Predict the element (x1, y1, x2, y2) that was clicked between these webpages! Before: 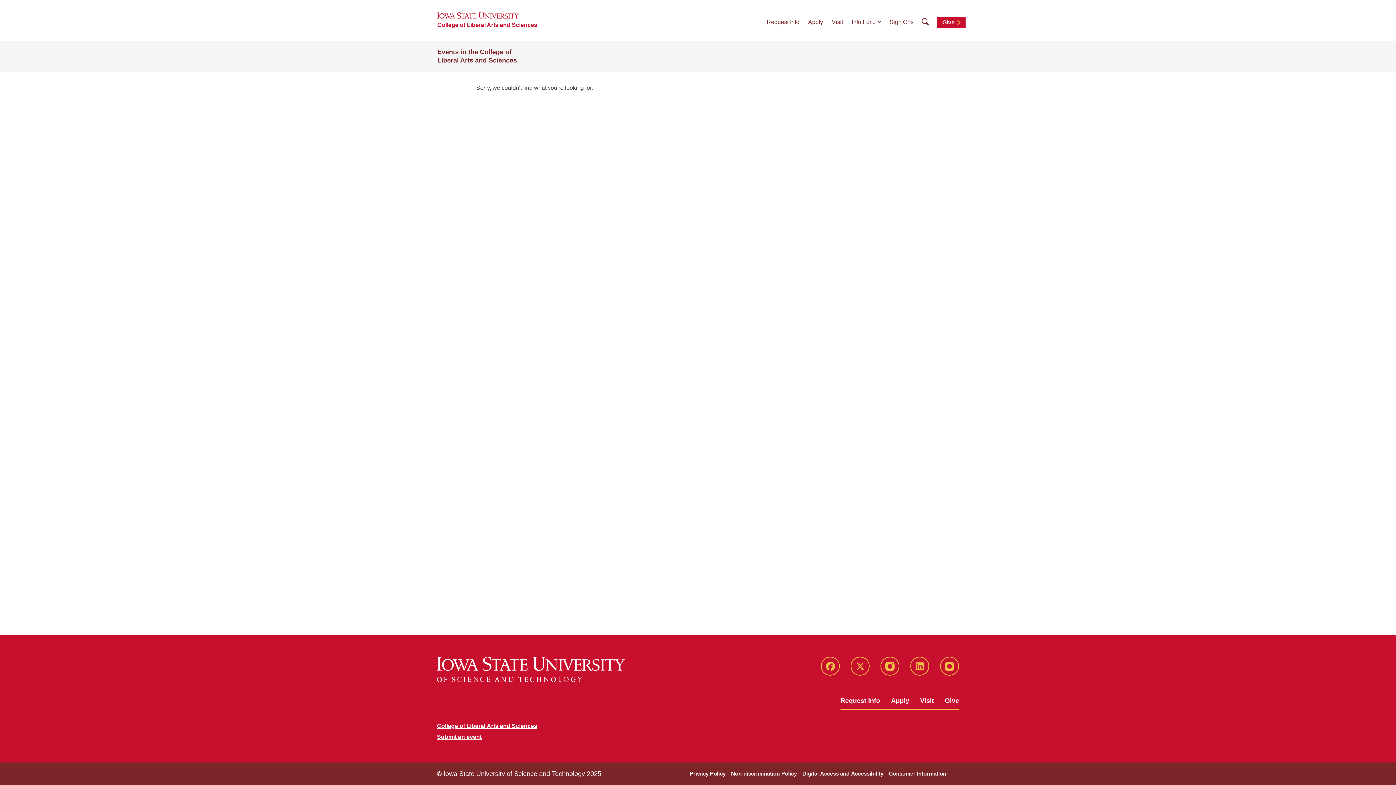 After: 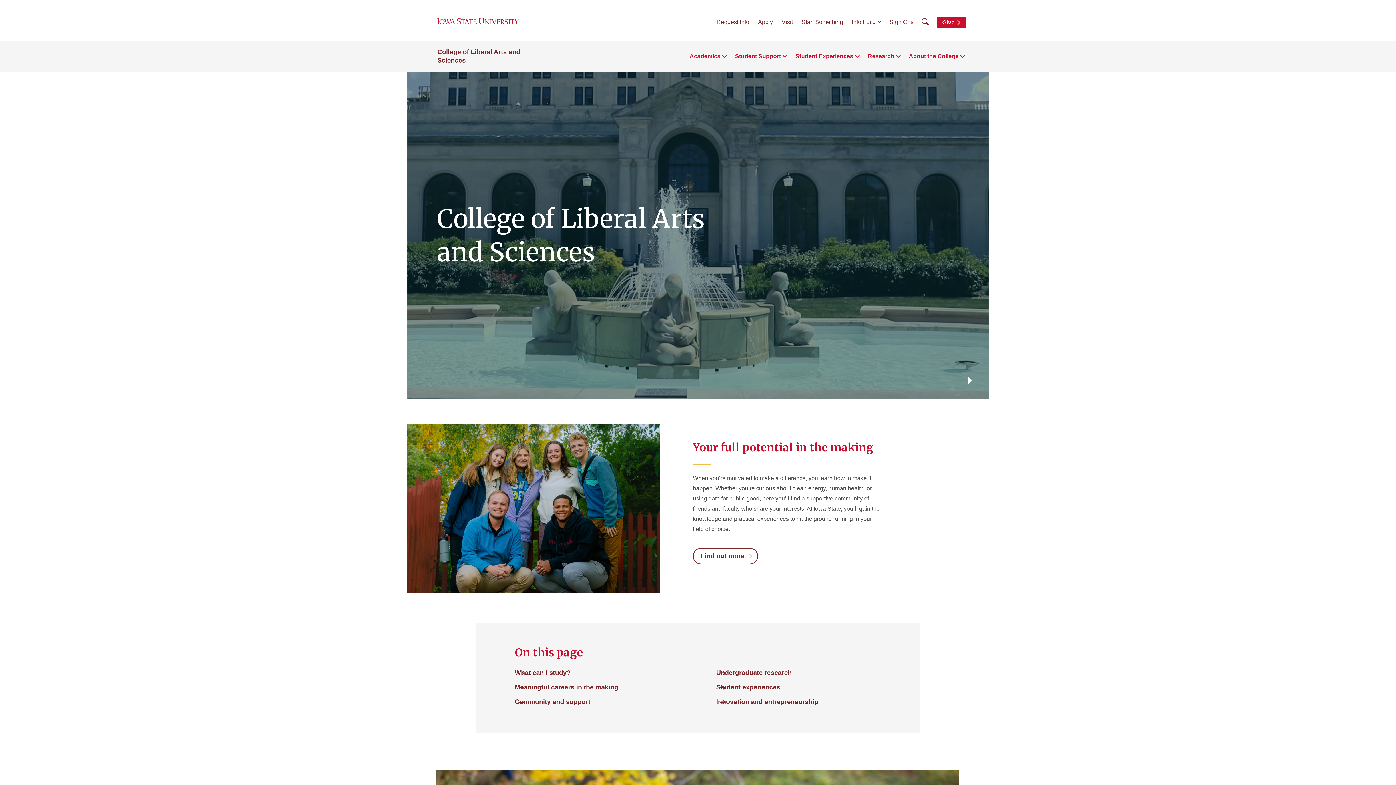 Action: bbox: (437, 20, 537, 29) label: College of Liberal Arts and Sciences